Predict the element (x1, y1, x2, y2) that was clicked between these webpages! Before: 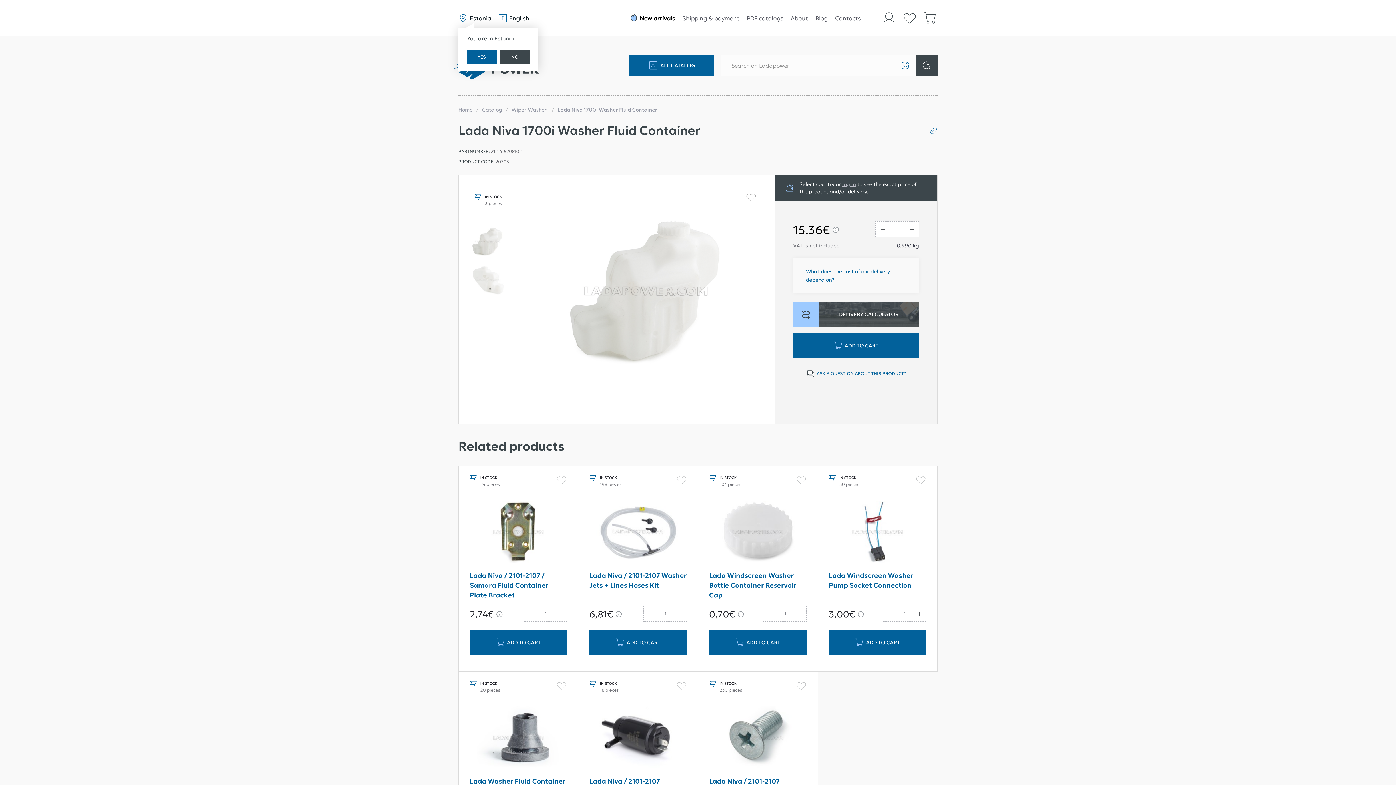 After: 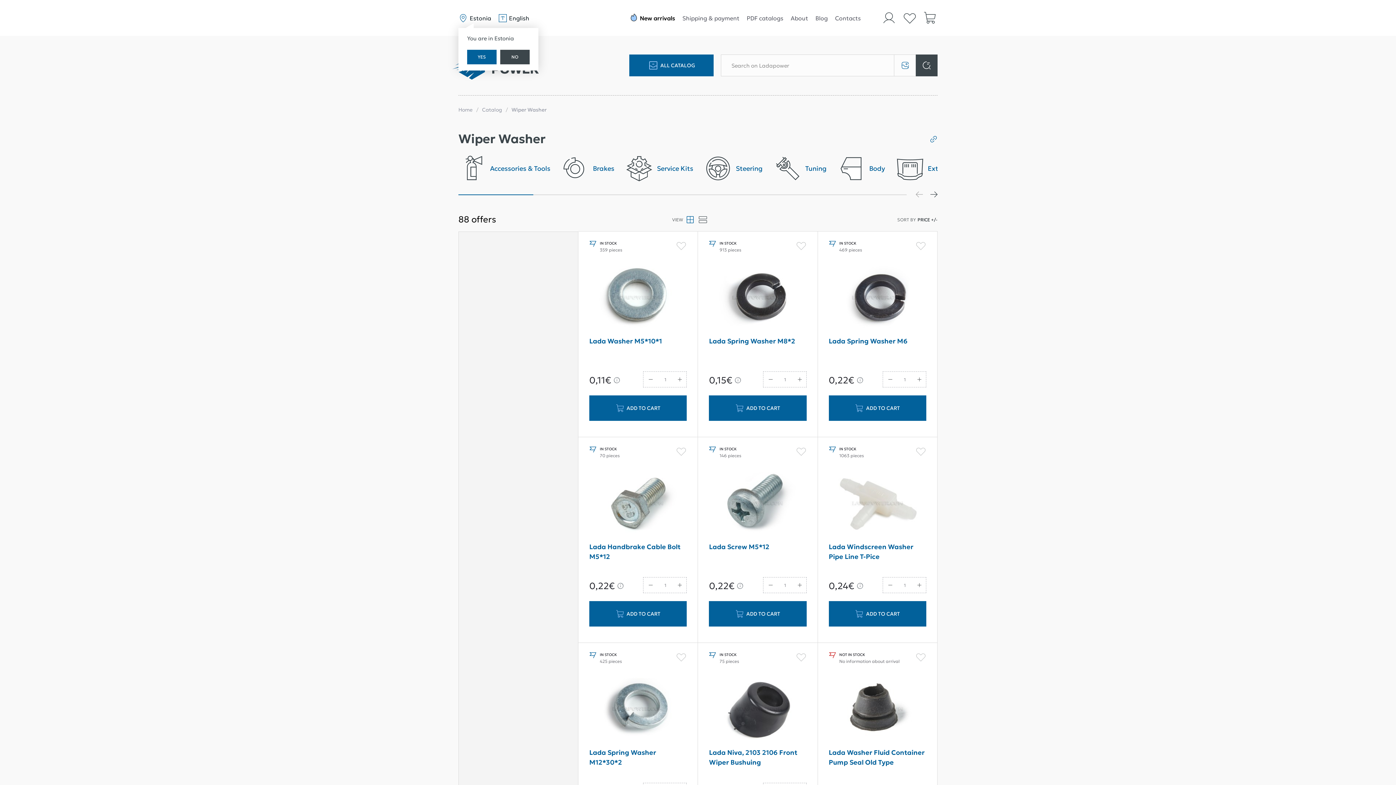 Action: label: Wiper Washer  bbox: (511, 106, 548, 113)